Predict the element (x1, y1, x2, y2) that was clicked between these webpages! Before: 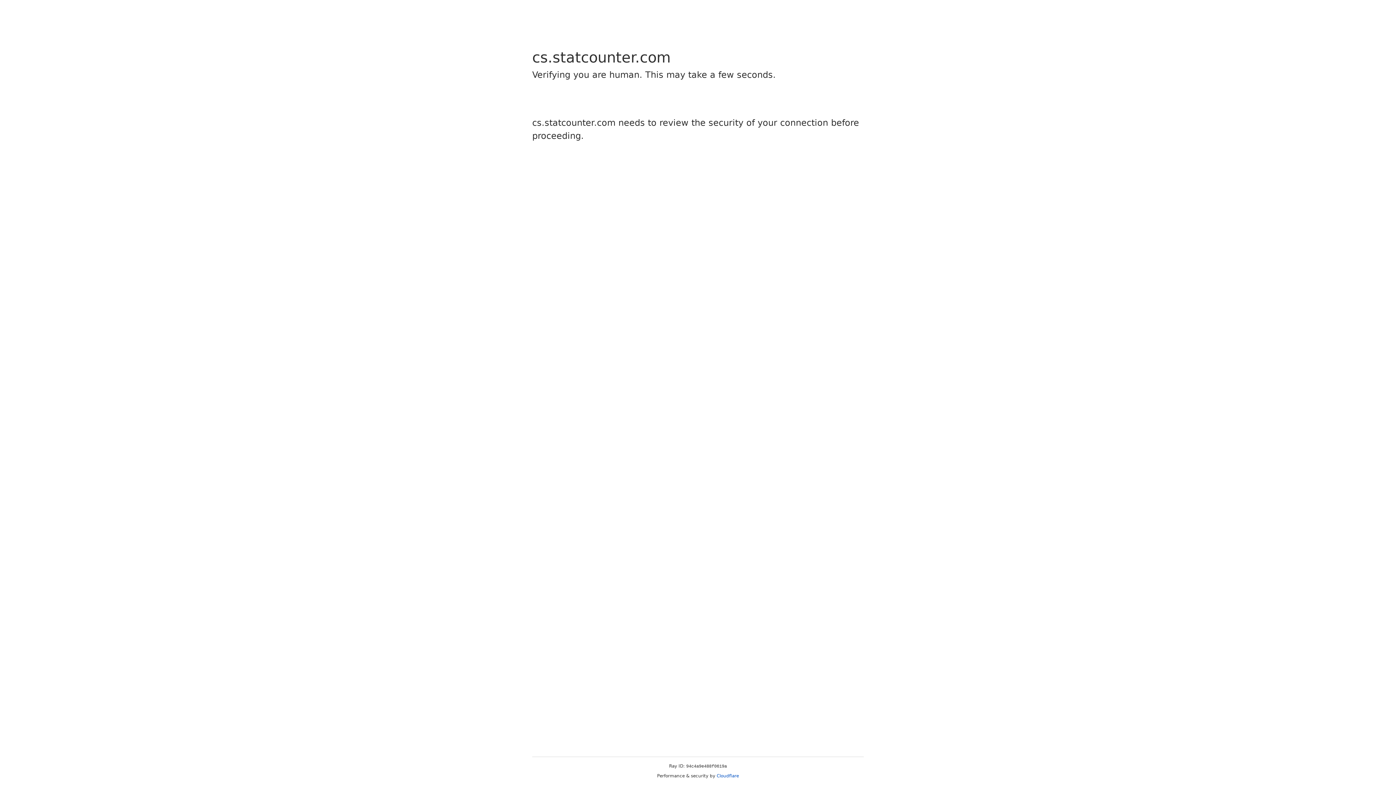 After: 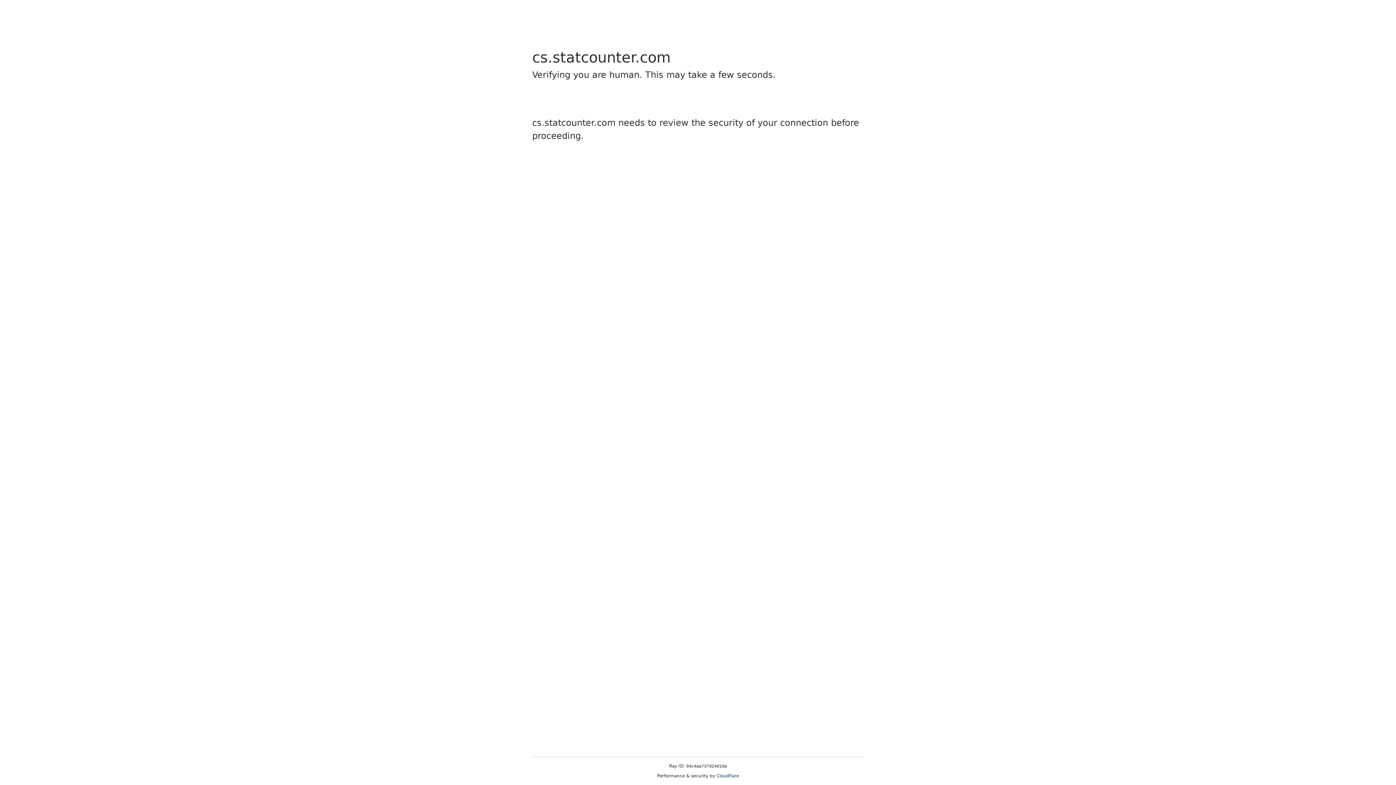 Action: bbox: (716, 773, 739, 778) label: Cloudflare